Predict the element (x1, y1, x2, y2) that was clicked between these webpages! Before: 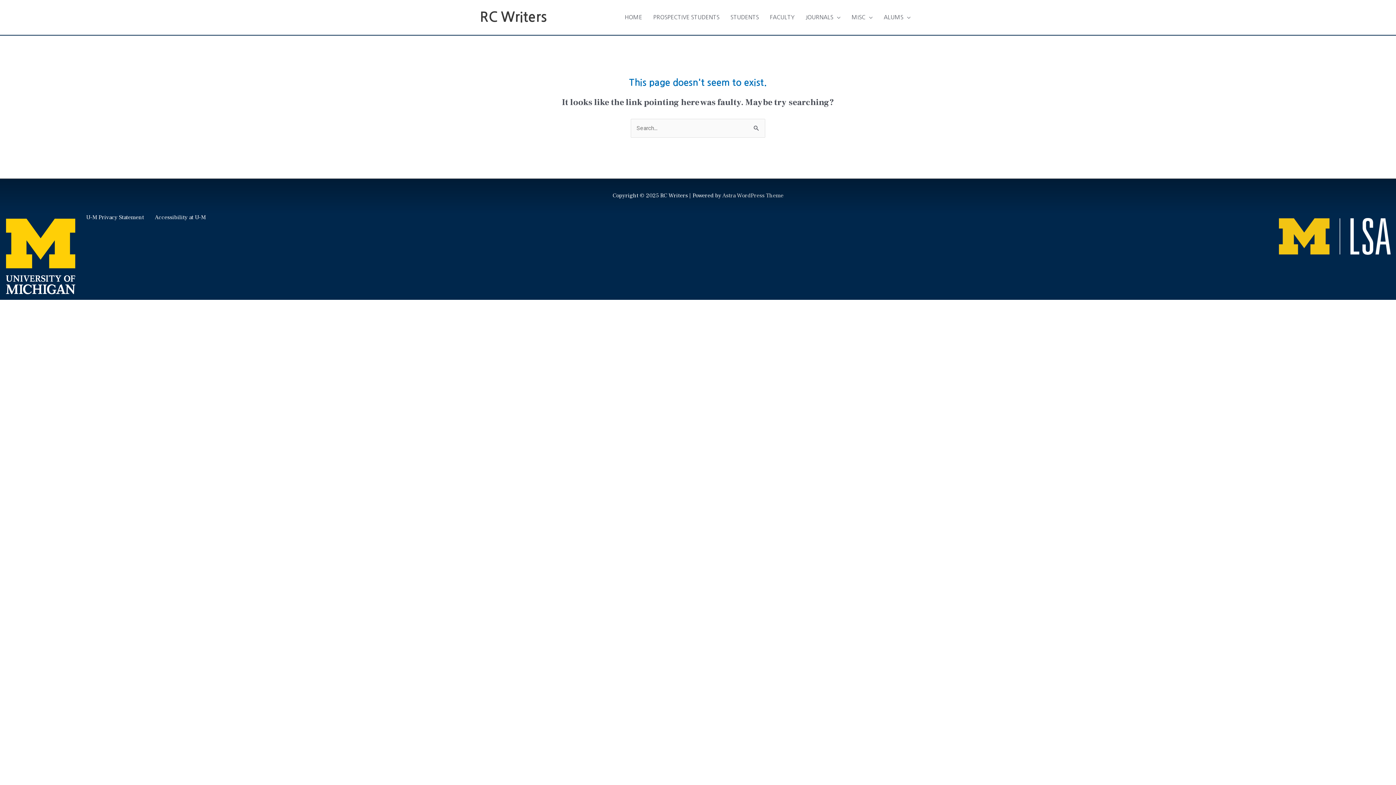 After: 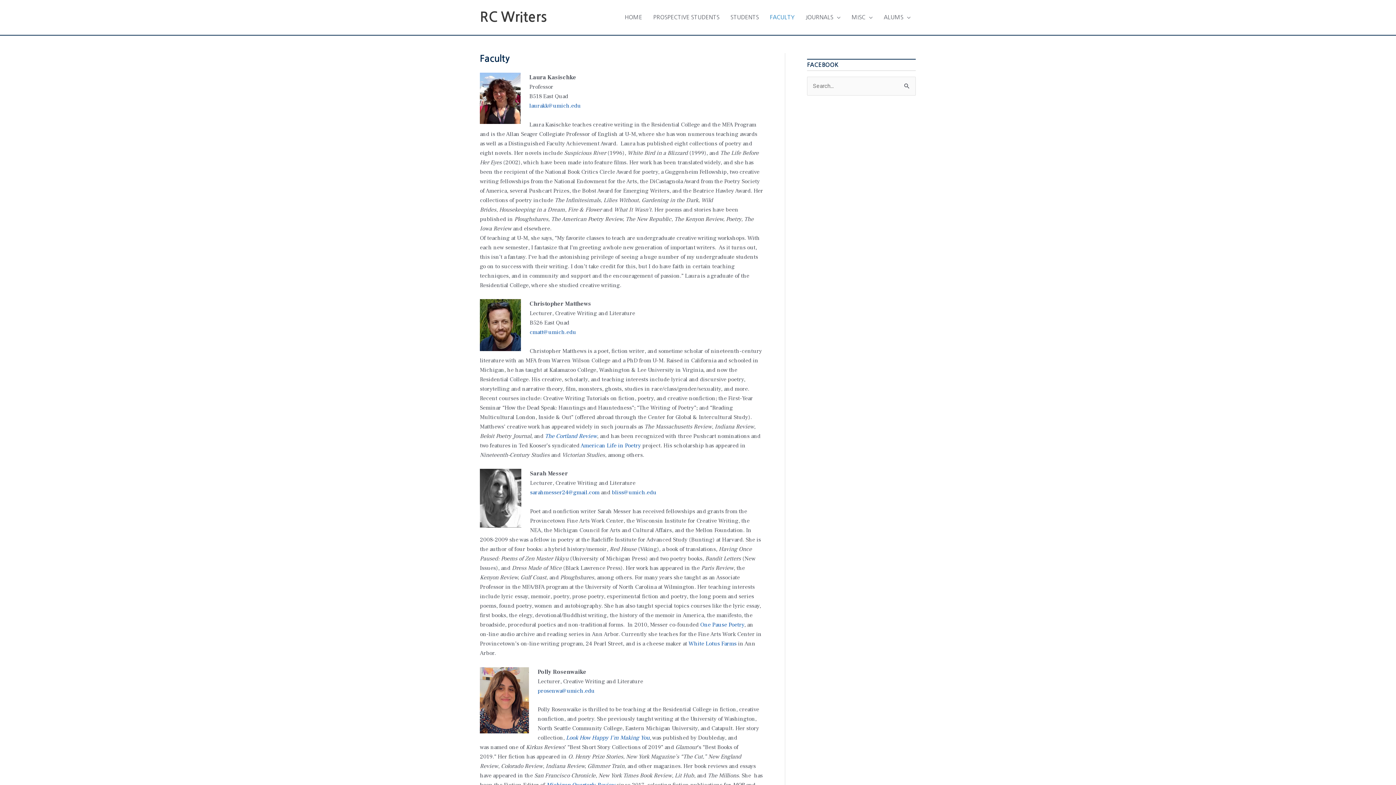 Action: label: FACULTY bbox: (764, 6, 800, 28)